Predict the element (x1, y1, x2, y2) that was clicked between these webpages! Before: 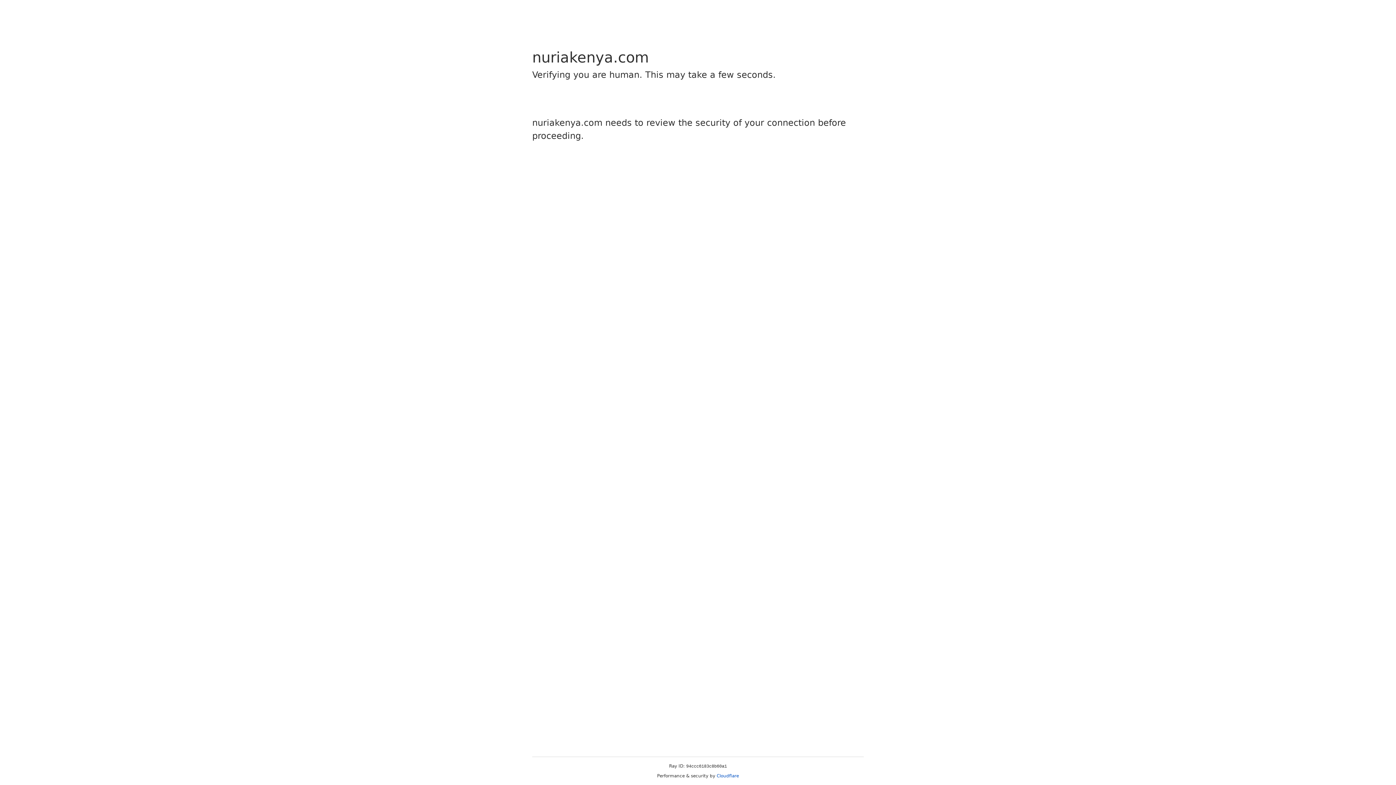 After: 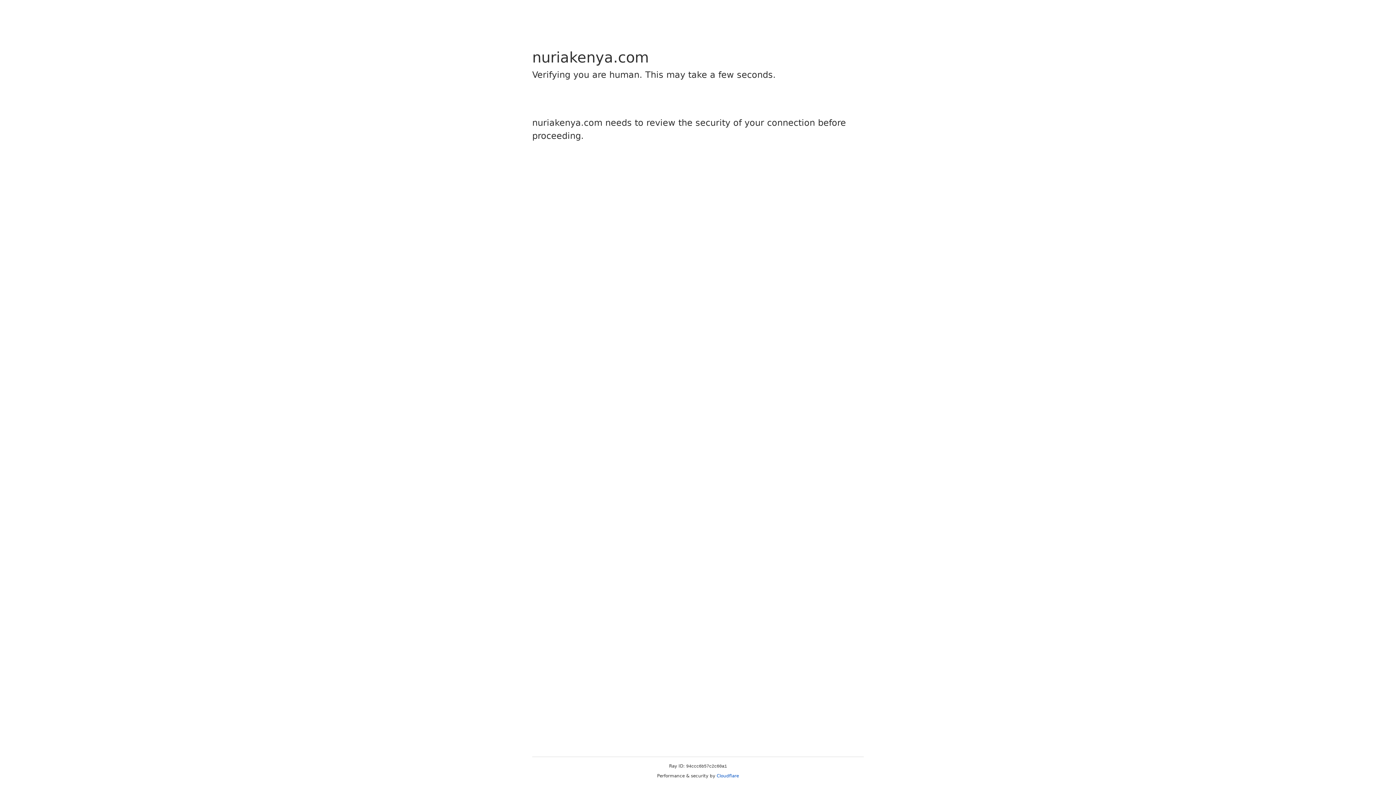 Action: label: Cloudflare bbox: (716, 773, 739, 778)